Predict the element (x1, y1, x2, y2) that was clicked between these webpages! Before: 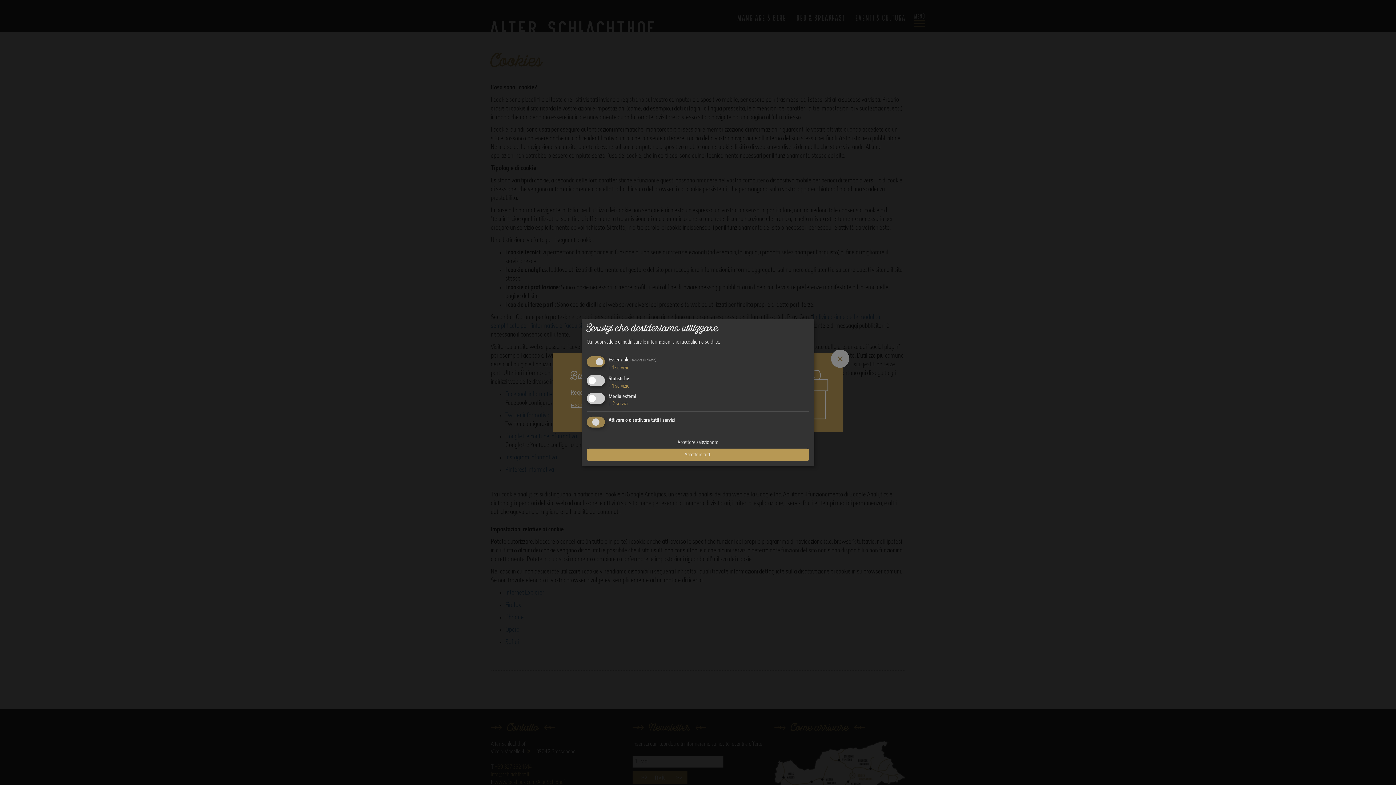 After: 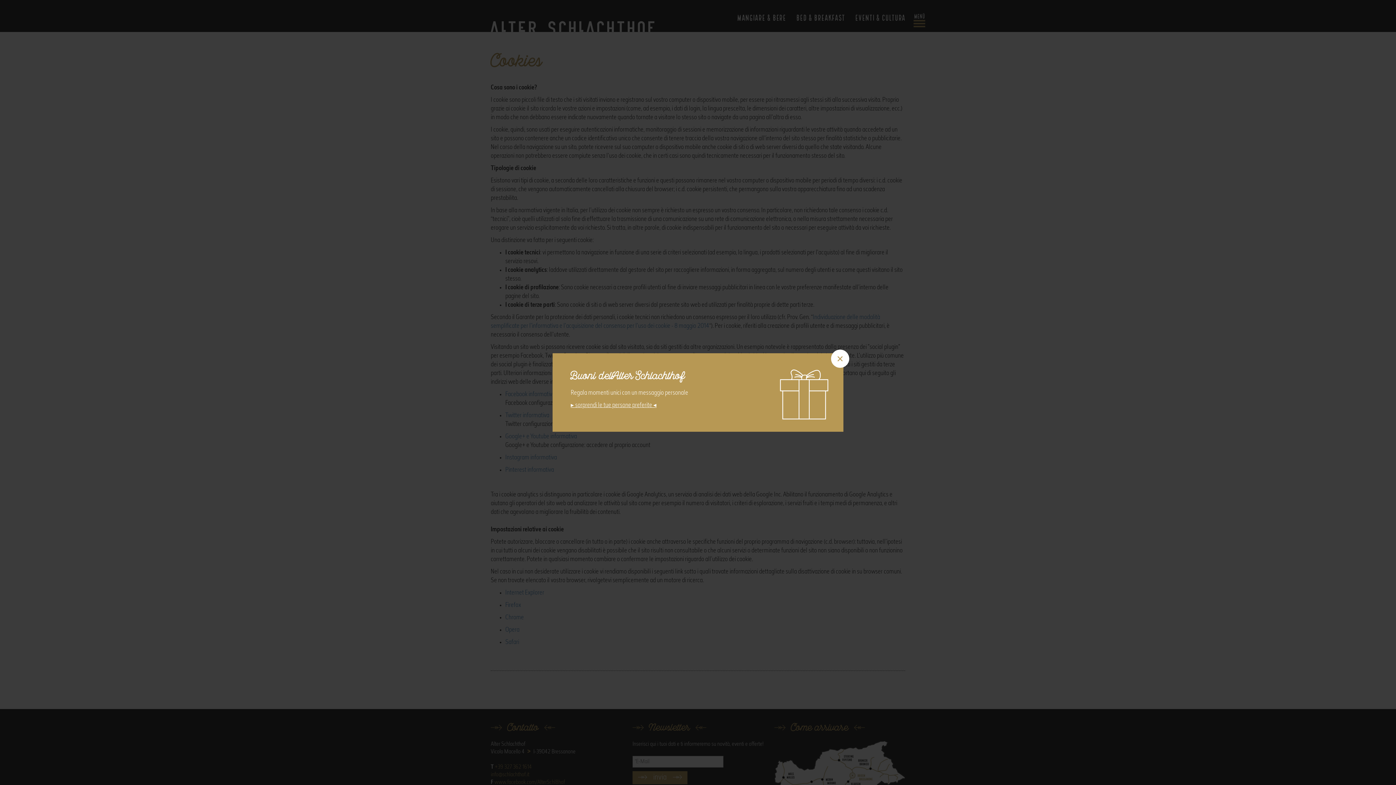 Action: bbox: (586, 436, 809, 448) label: Accettare selezionato